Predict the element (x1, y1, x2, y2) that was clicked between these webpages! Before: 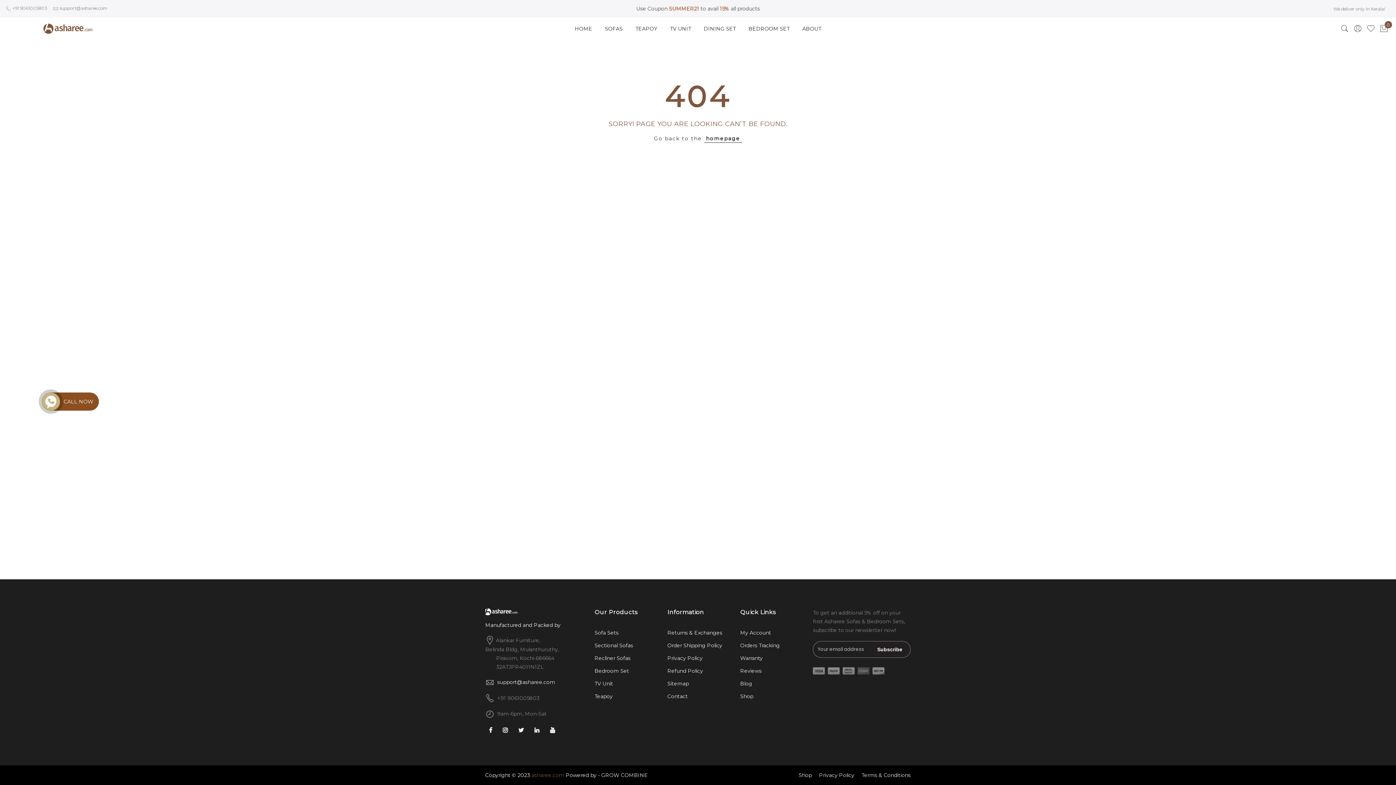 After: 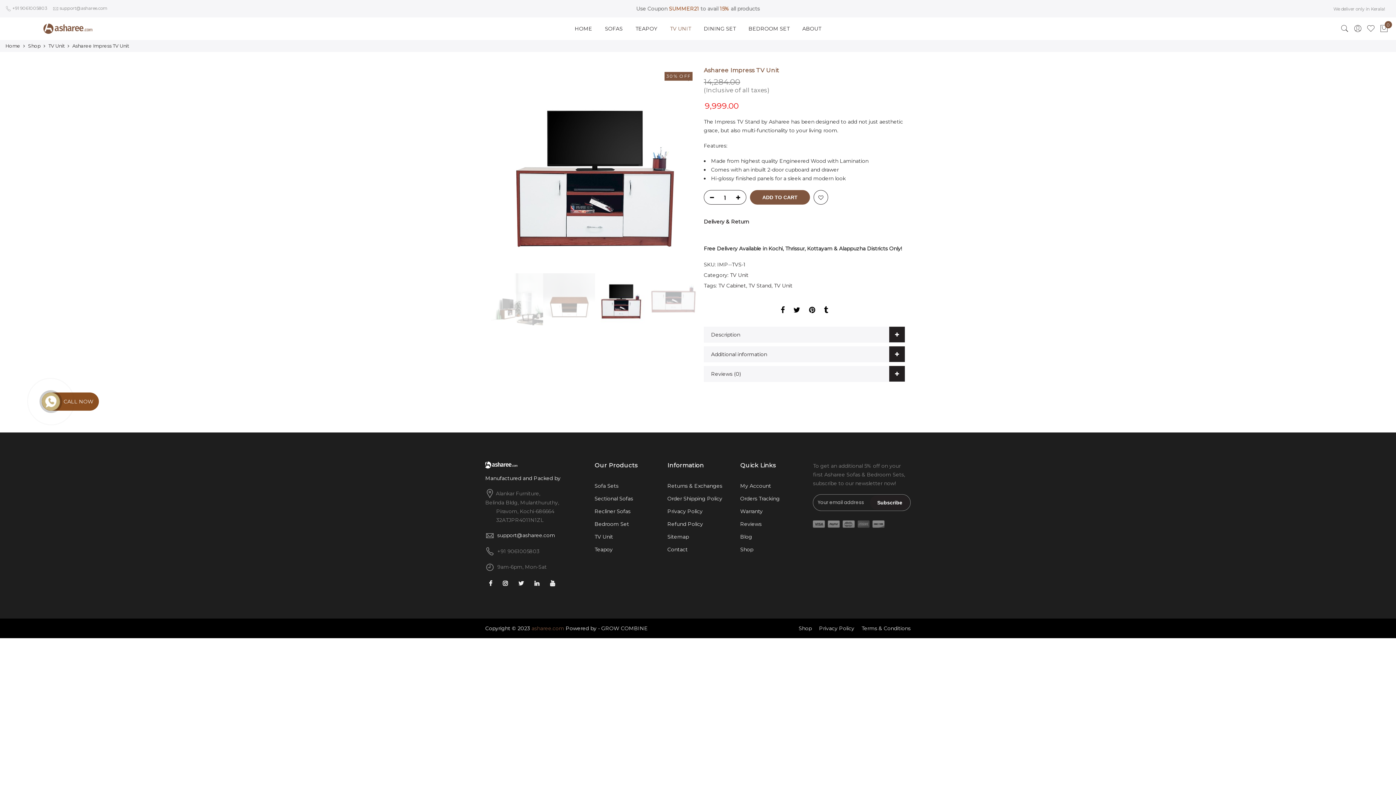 Action: label: TV Unit bbox: (594, 680, 613, 687)